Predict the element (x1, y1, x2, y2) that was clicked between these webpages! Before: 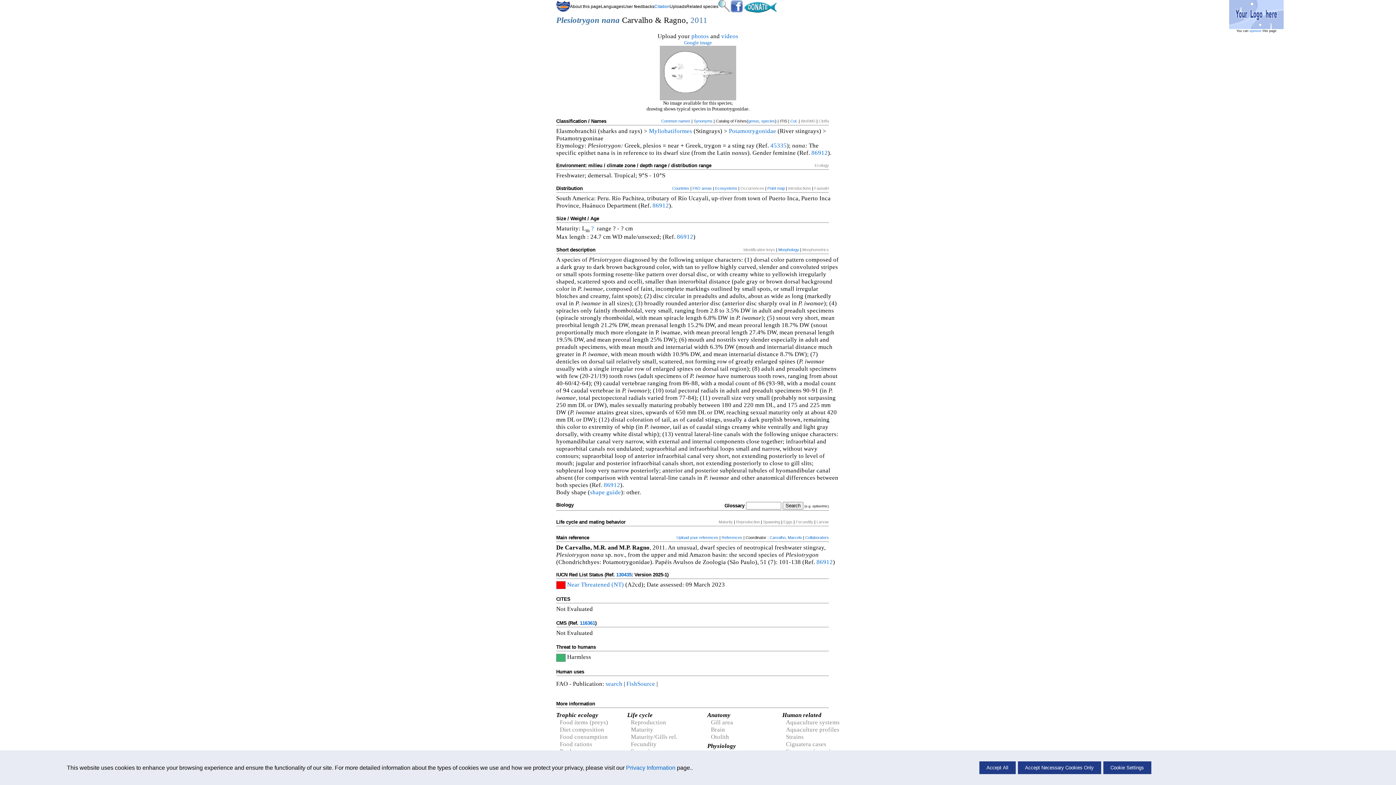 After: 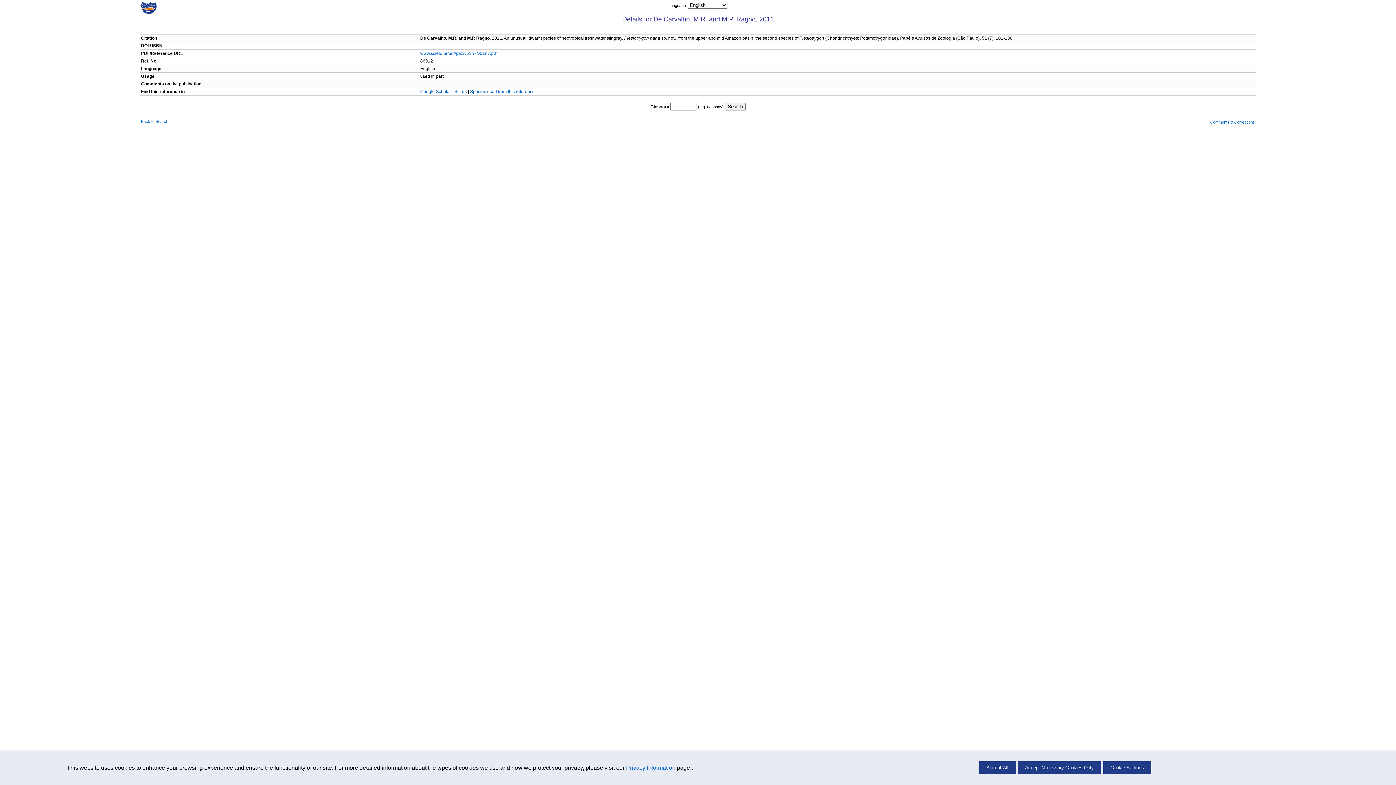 Action: label: 86912 bbox: (604, 481, 620, 488)